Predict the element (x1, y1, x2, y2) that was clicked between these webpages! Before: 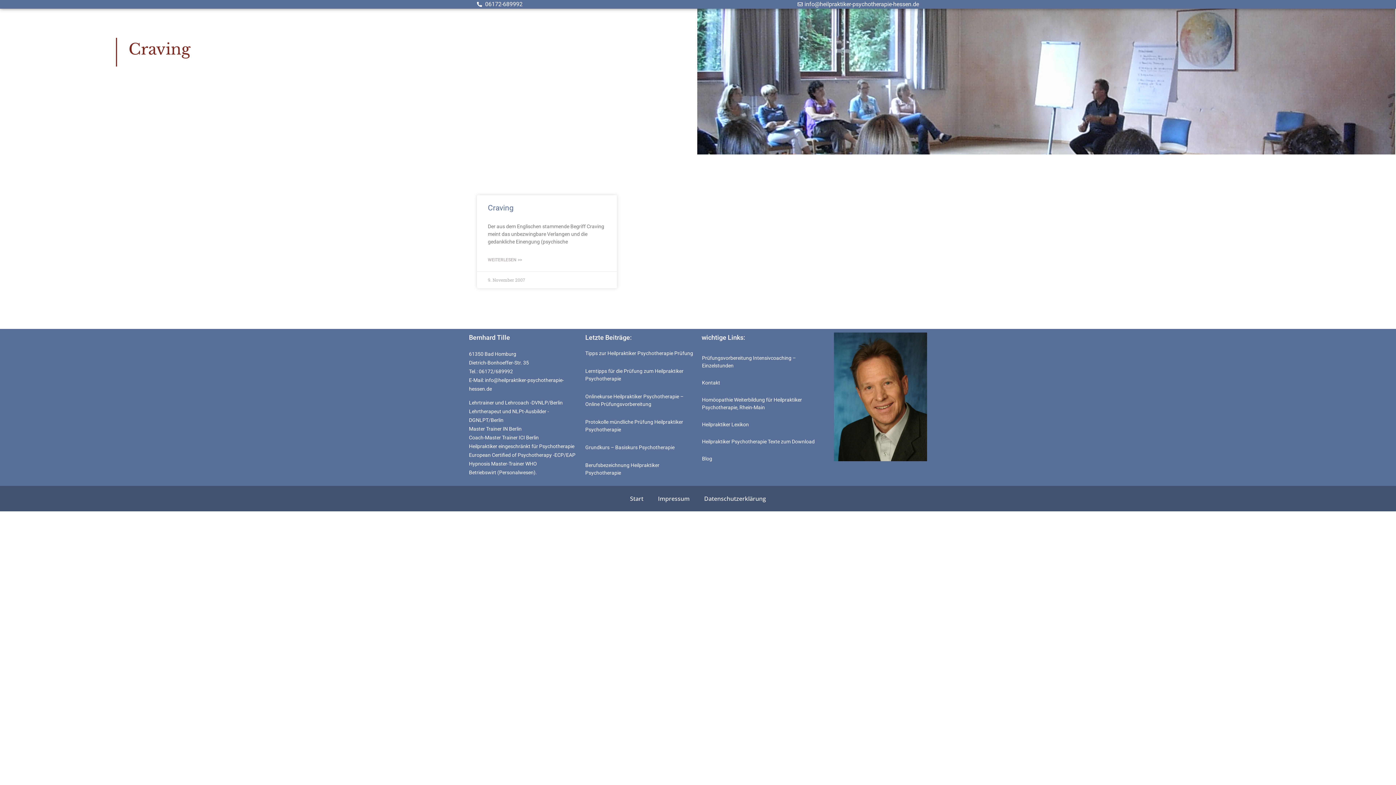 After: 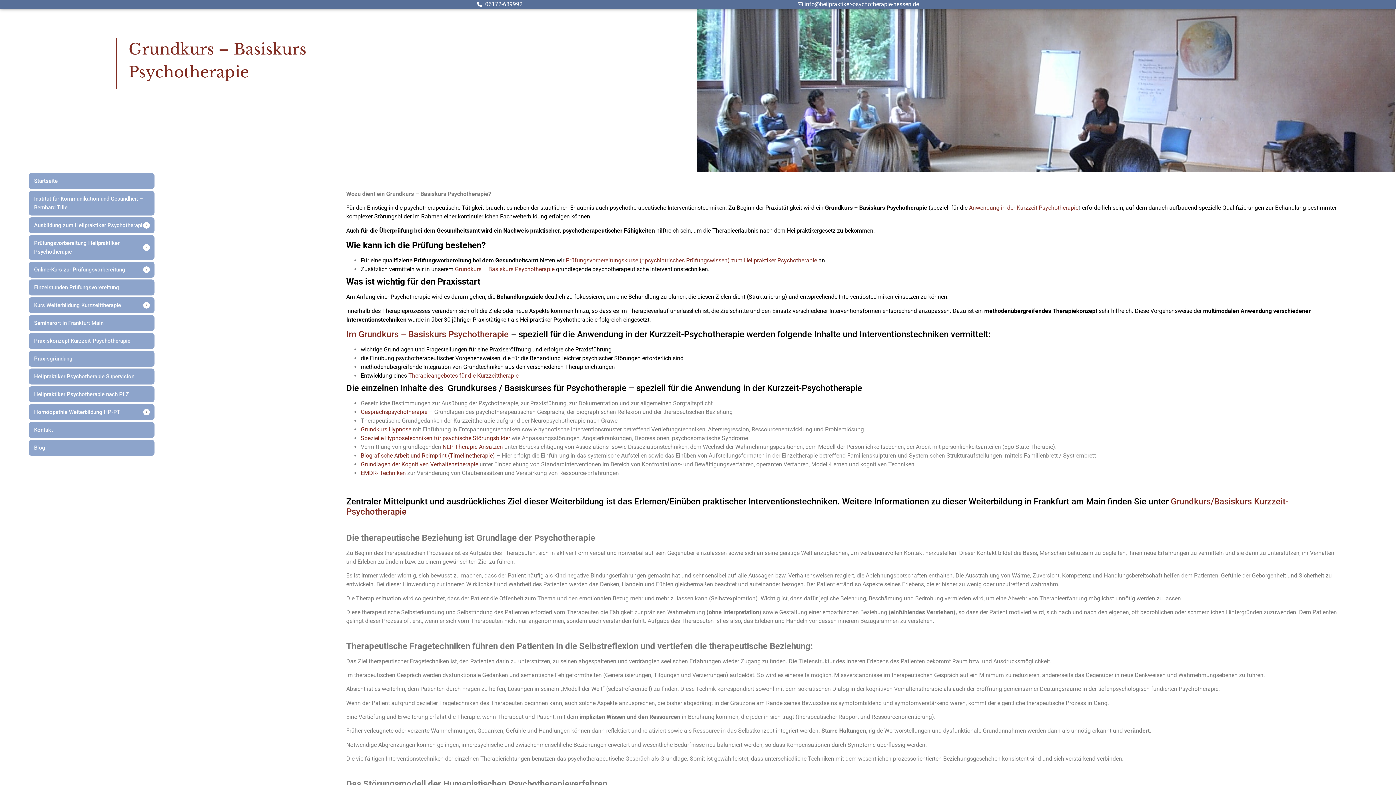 Action: bbox: (585, 444, 674, 450) label: Grundkurs – Basiskurs Psychotherapie